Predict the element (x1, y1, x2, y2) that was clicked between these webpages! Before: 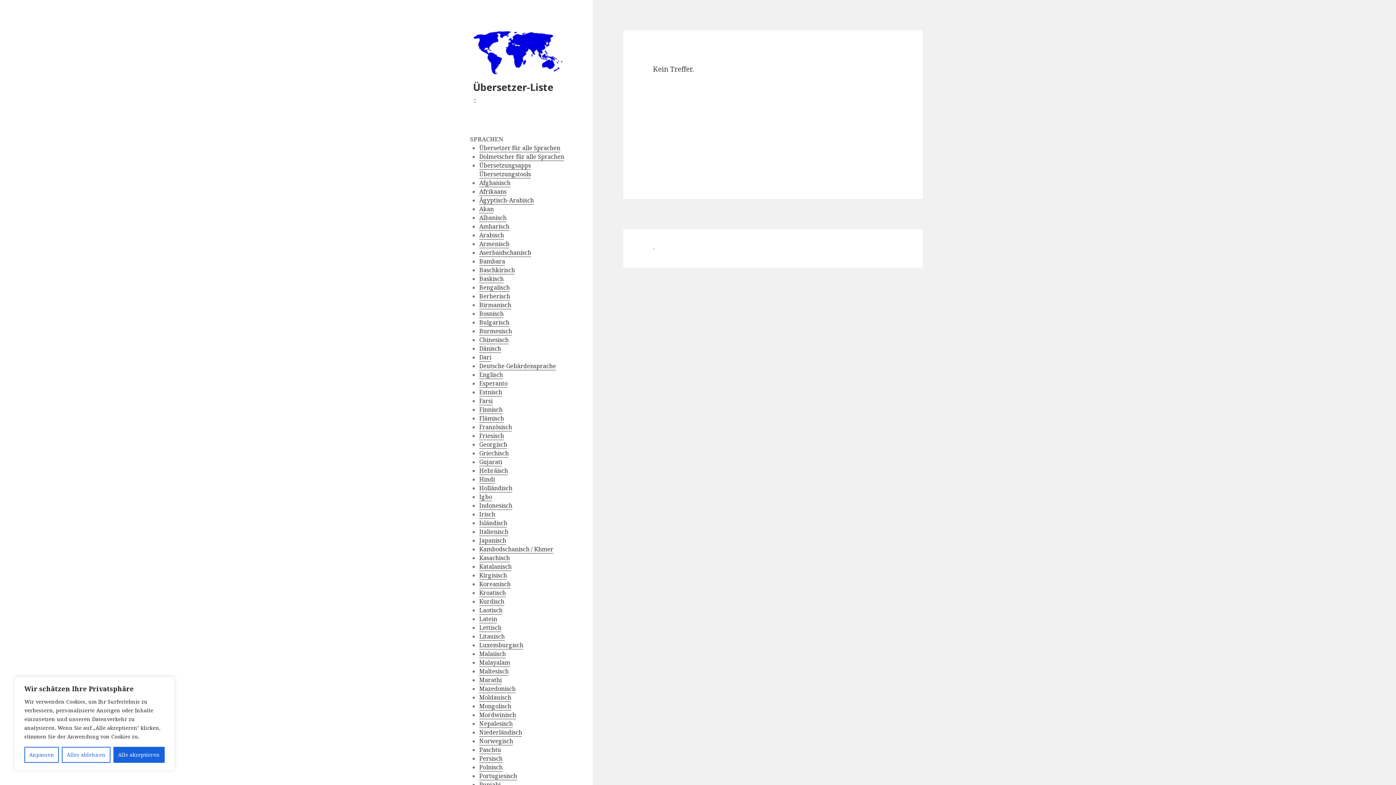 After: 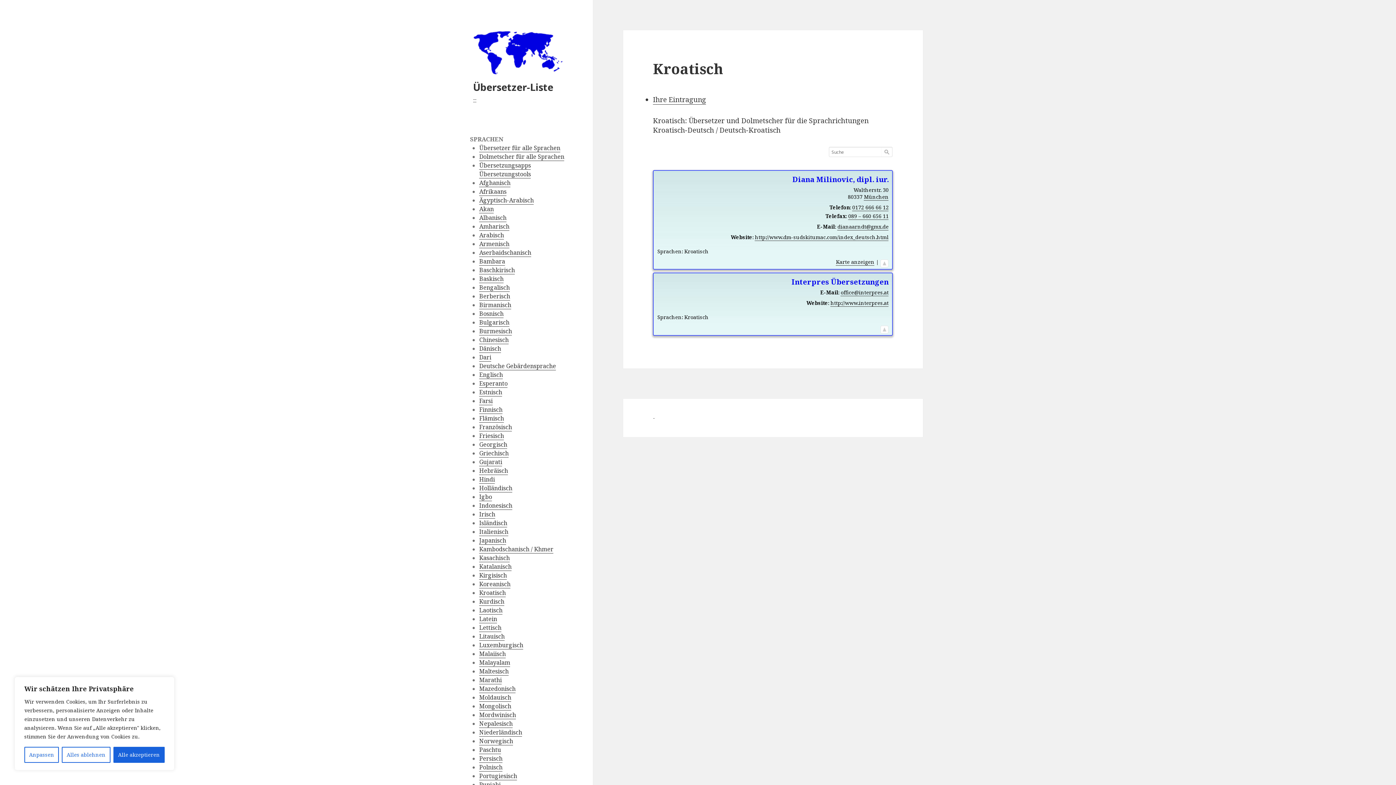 Action: label: Kroatisch bbox: (479, 589, 505, 597)